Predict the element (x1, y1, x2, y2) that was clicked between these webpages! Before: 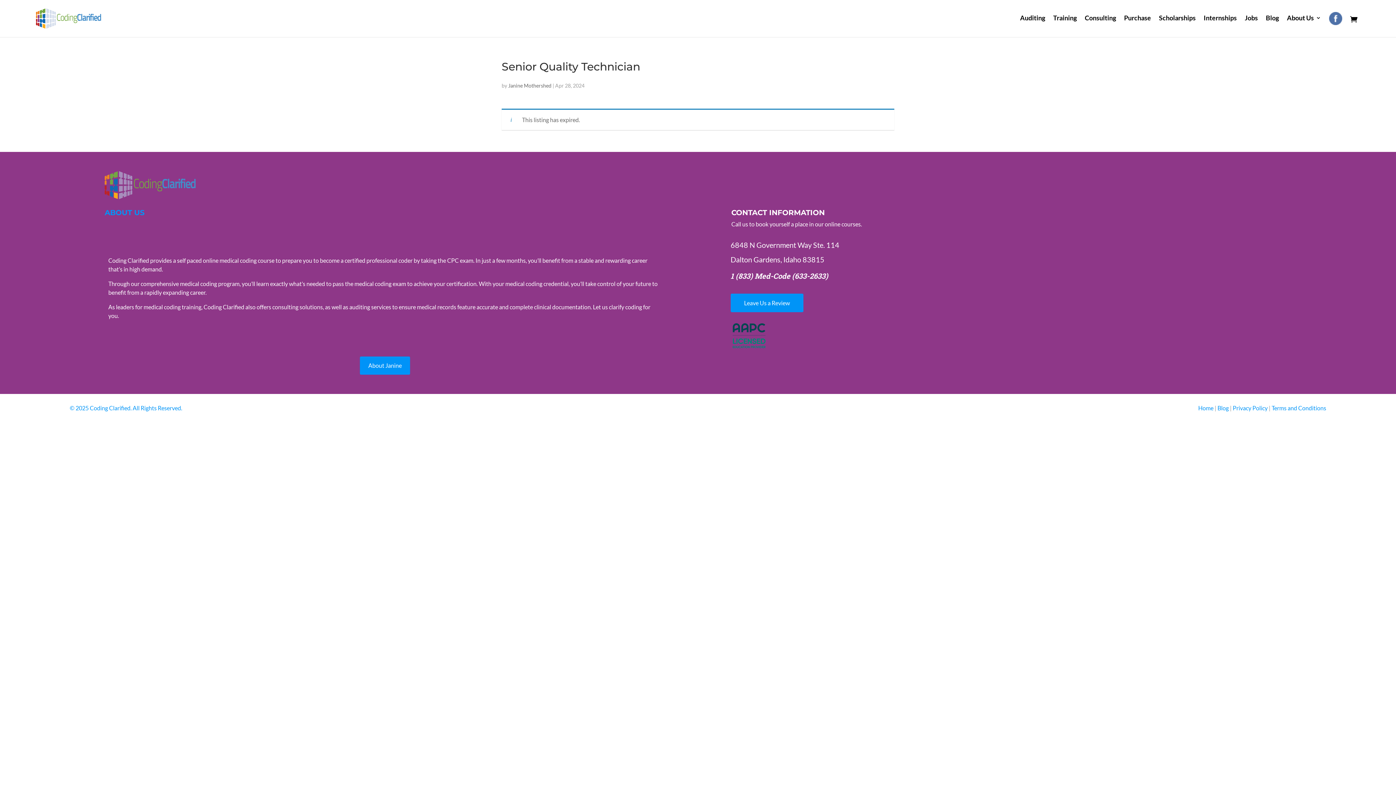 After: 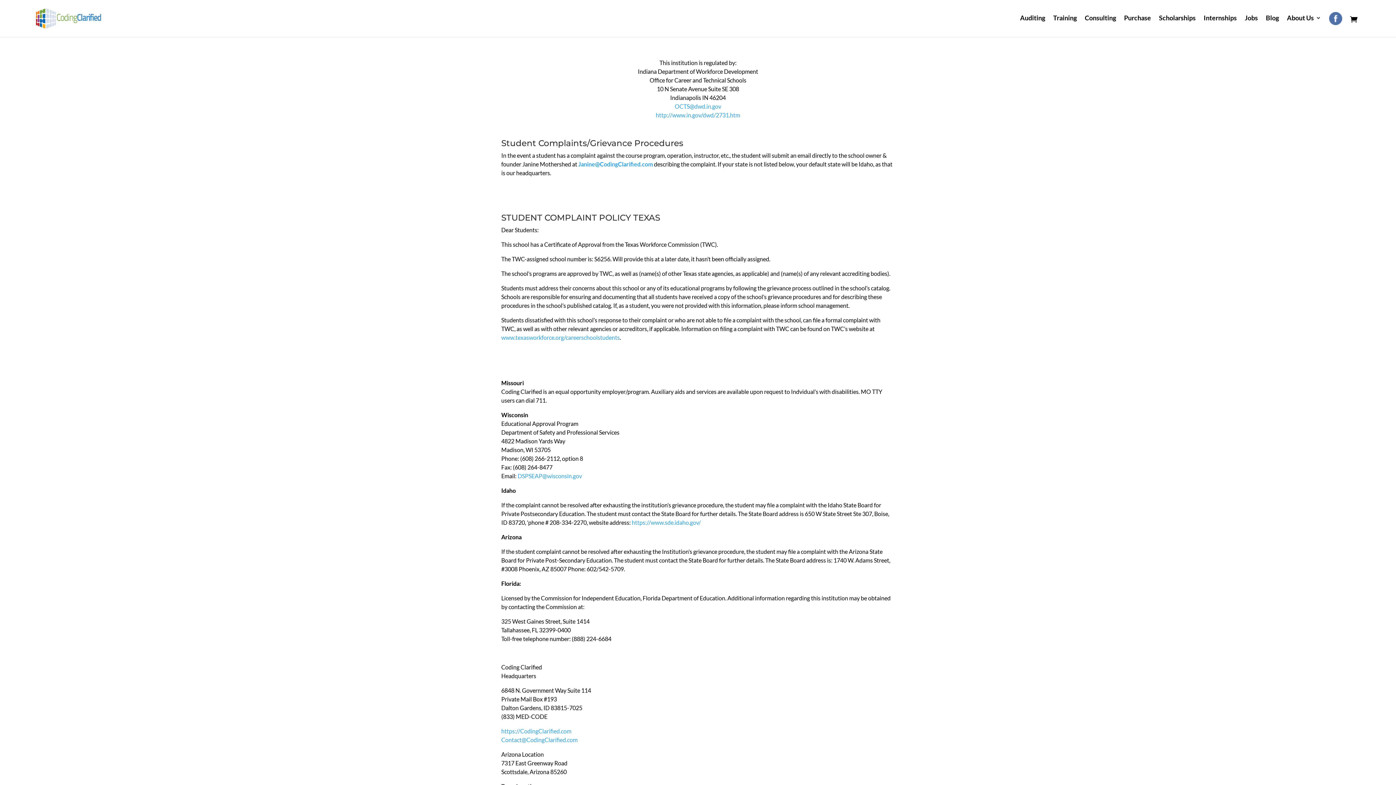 Action: label: Privacy Policy  bbox: (1233, 404, 1269, 411)